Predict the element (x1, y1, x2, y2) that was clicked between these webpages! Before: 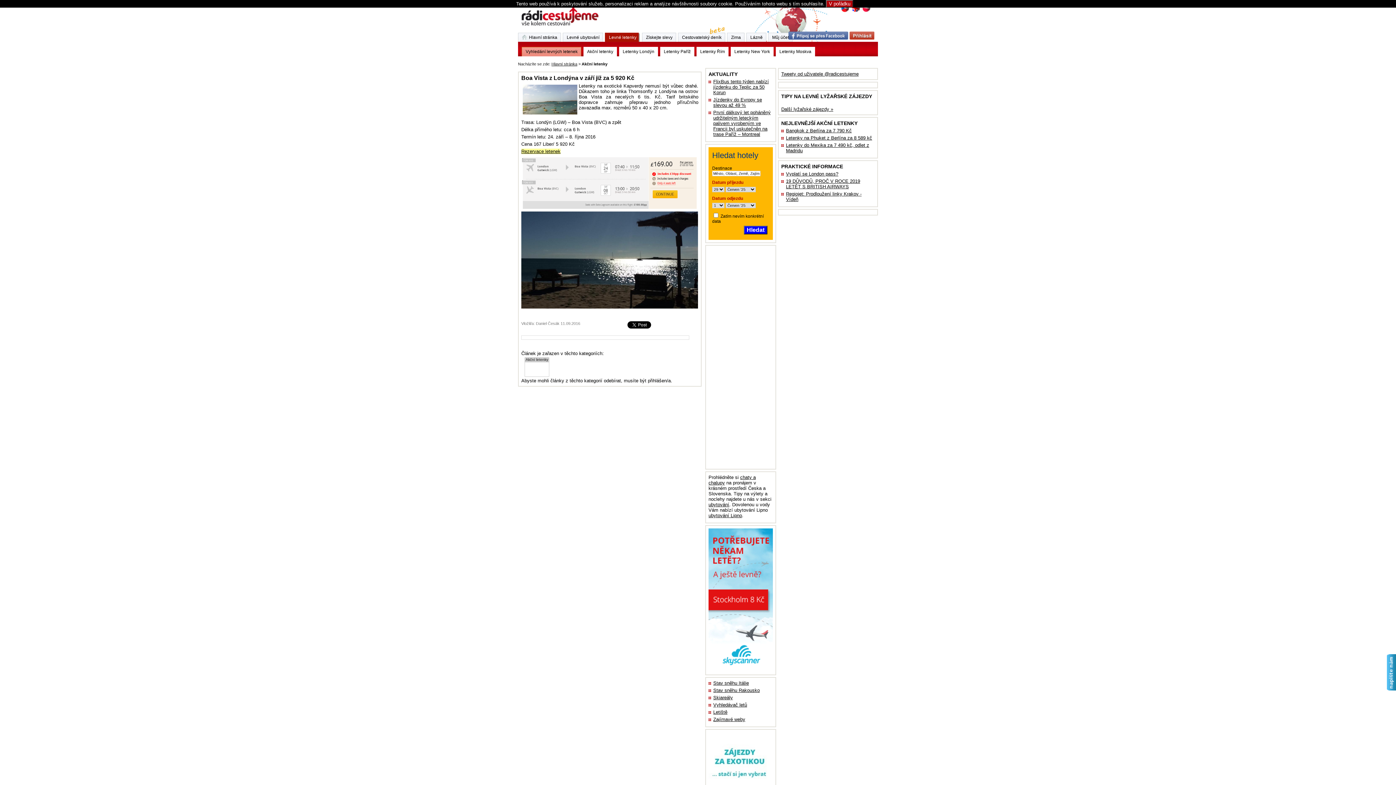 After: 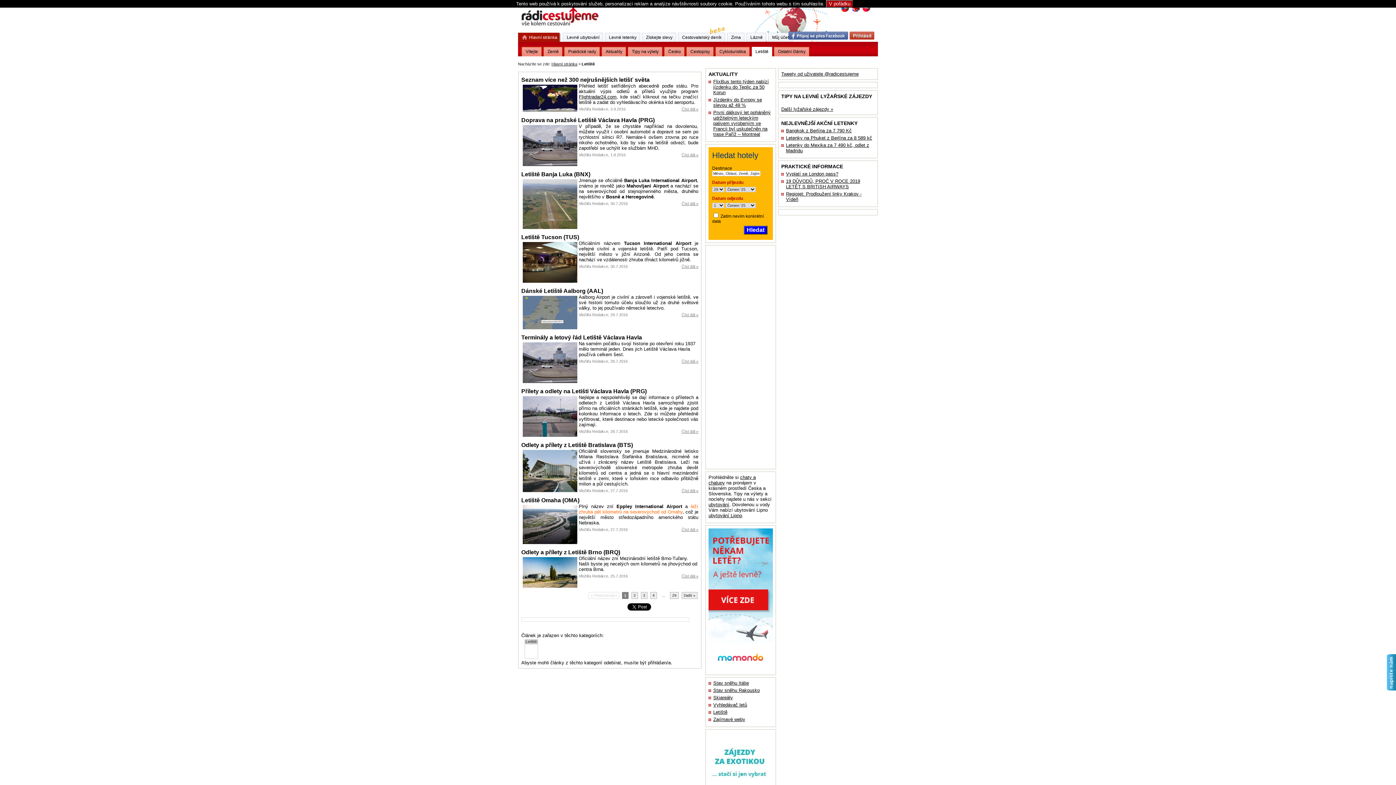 Action: bbox: (713, 709, 727, 715) label: Letiště